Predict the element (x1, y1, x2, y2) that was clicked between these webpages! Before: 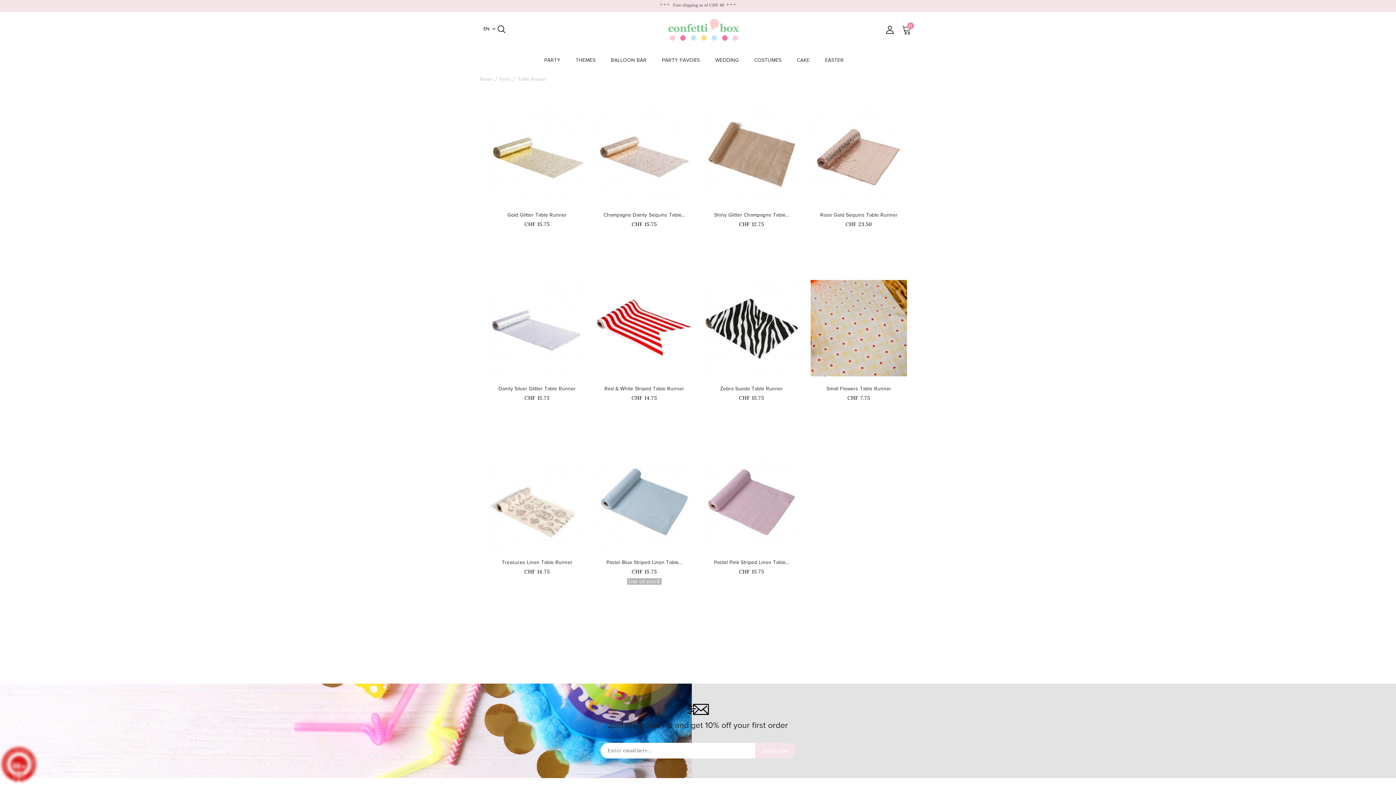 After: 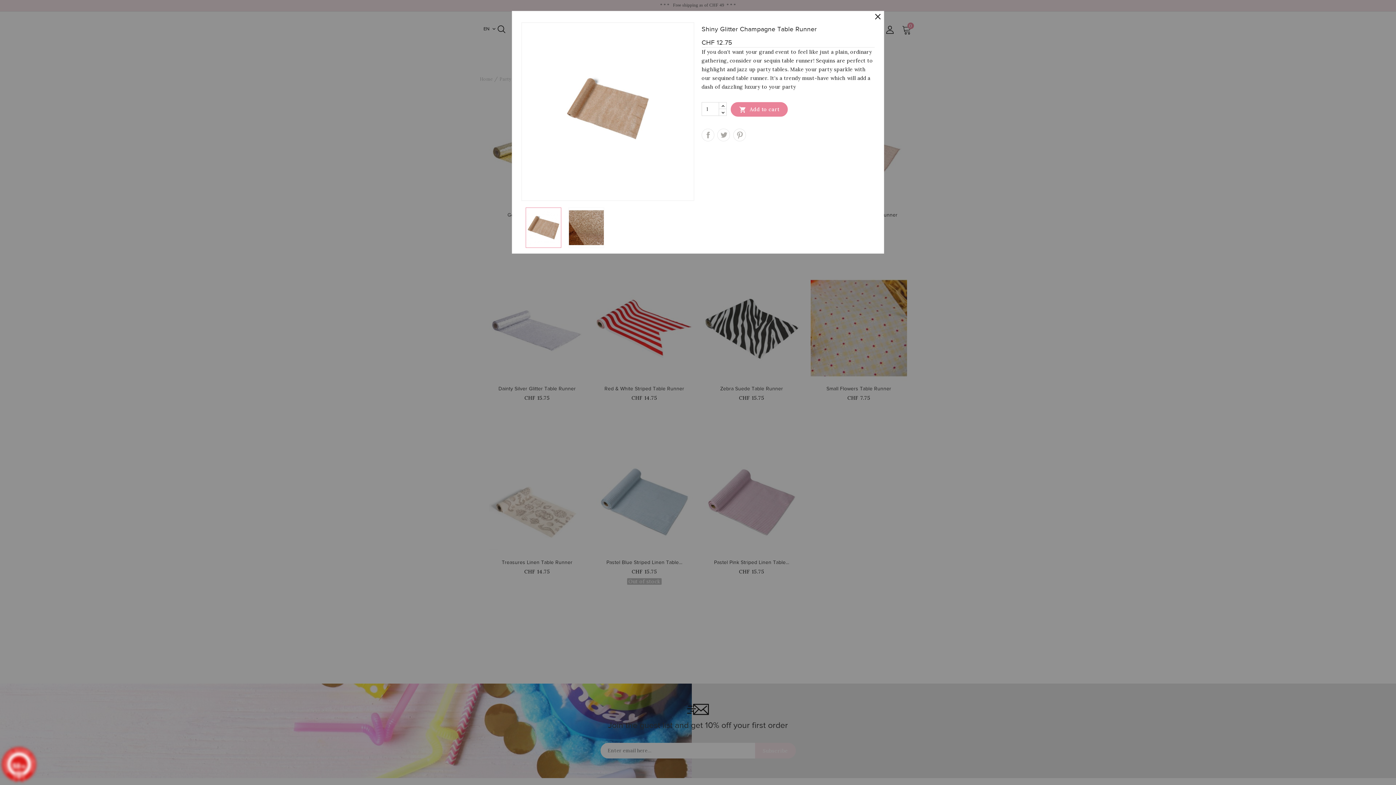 Action: bbox: (745, 167, 758, 180)